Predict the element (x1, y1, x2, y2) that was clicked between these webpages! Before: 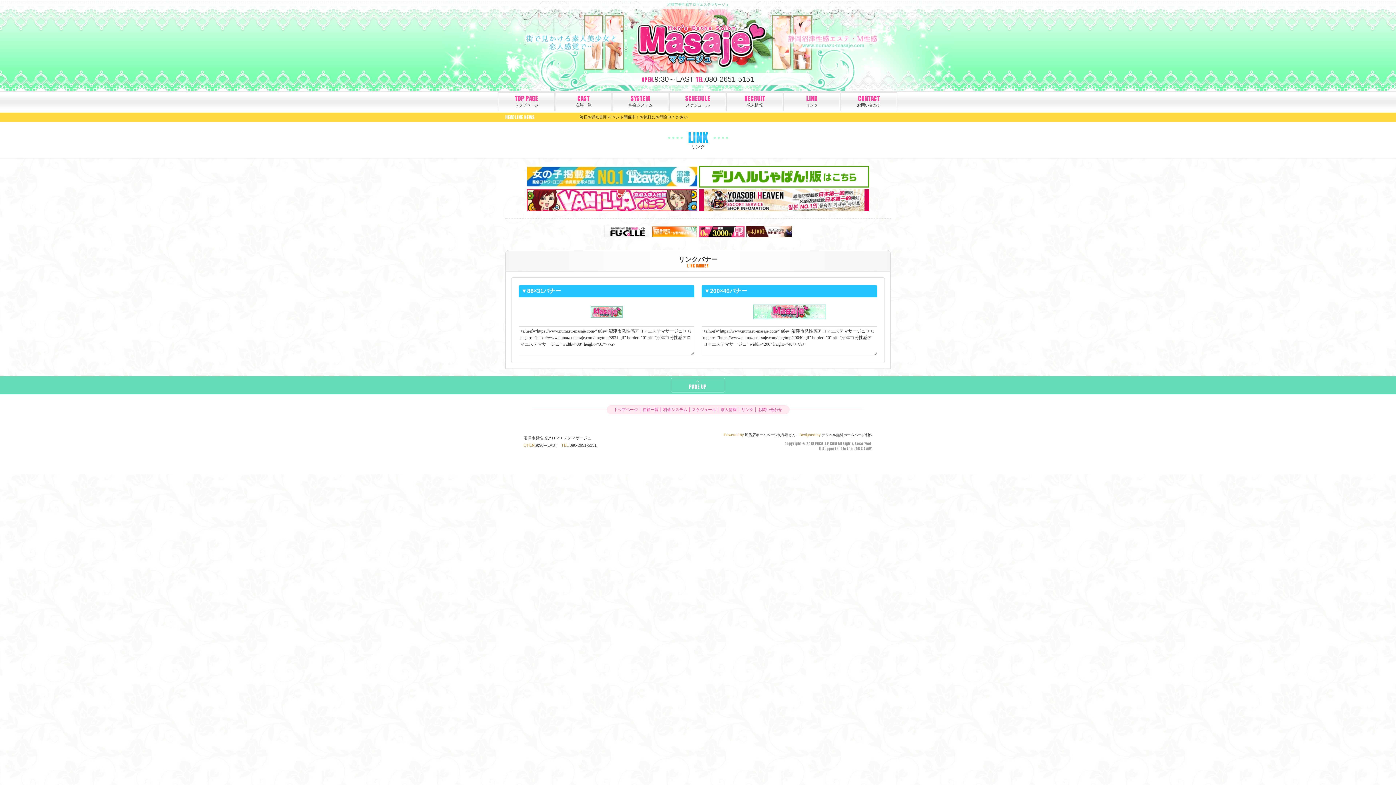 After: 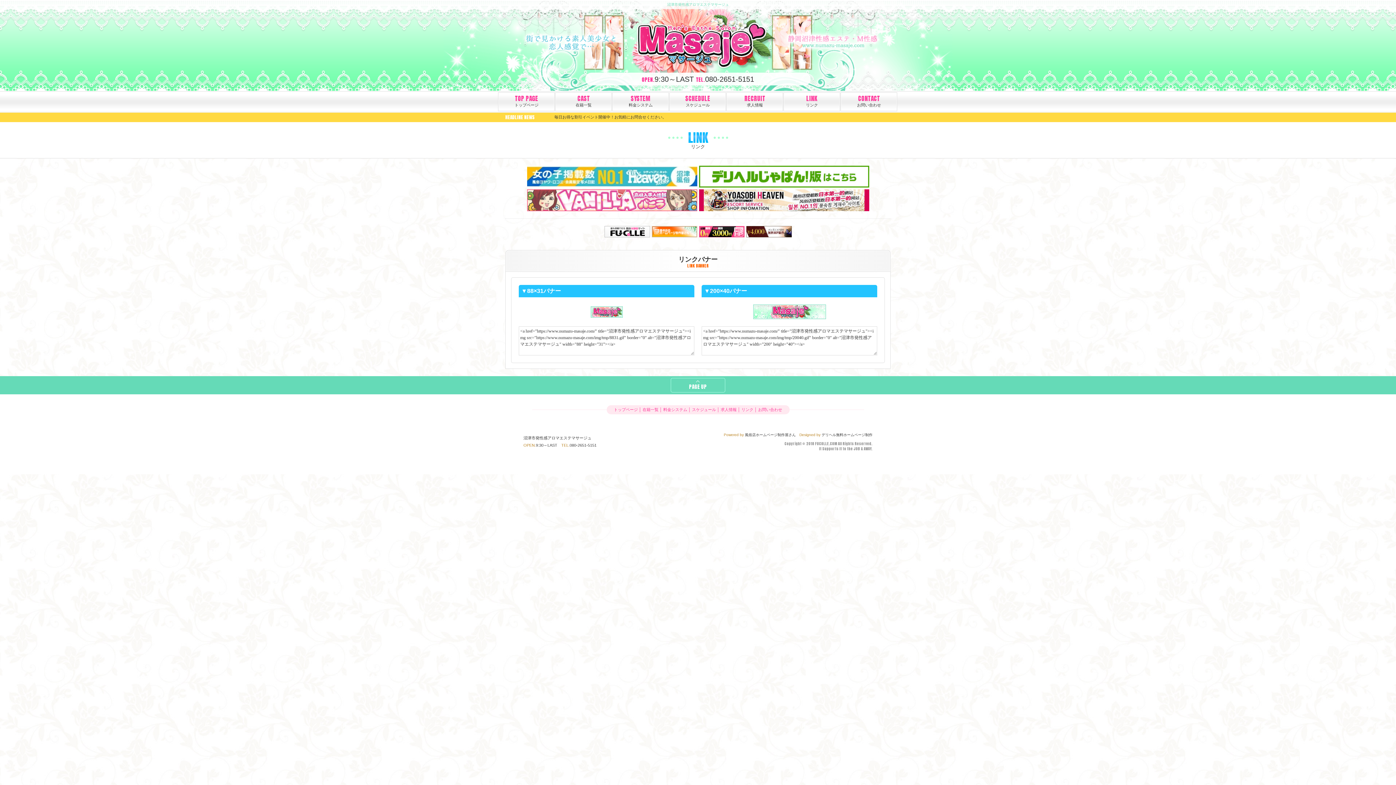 Action: bbox: (527, 189, 697, 211)